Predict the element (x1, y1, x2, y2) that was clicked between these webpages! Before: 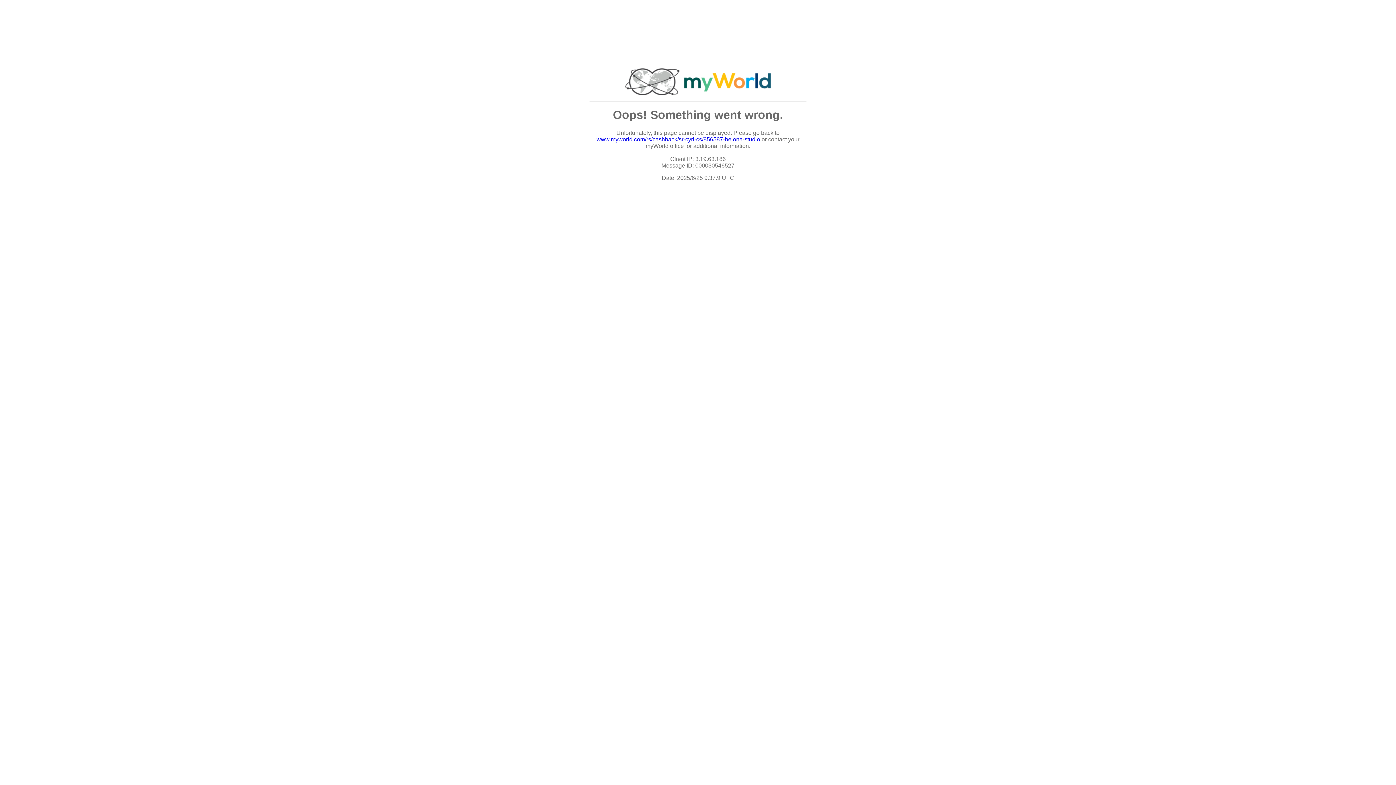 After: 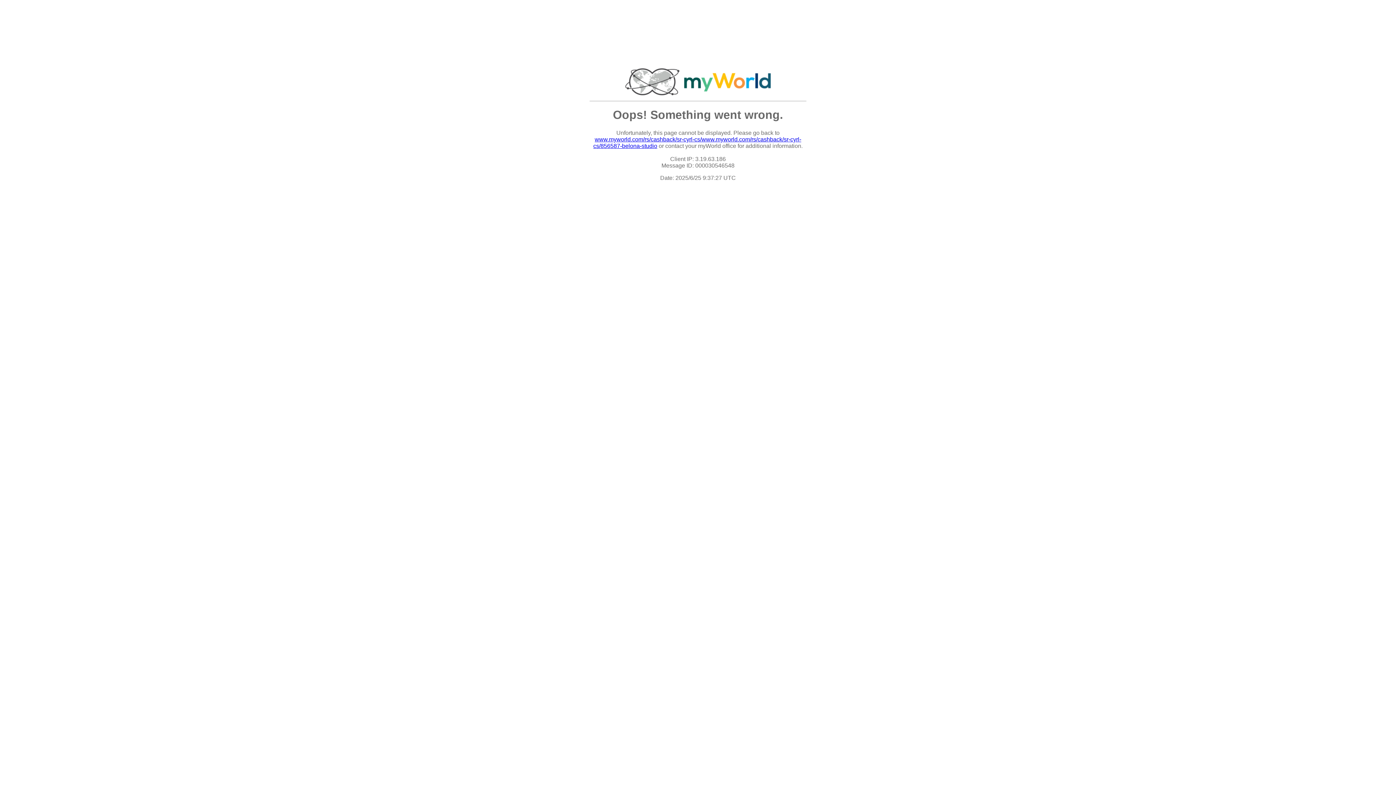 Action: bbox: (596, 136, 760, 142) label: www.myworld.com/rs/cashback/sr-cyrl-cs/856587-belona-studio